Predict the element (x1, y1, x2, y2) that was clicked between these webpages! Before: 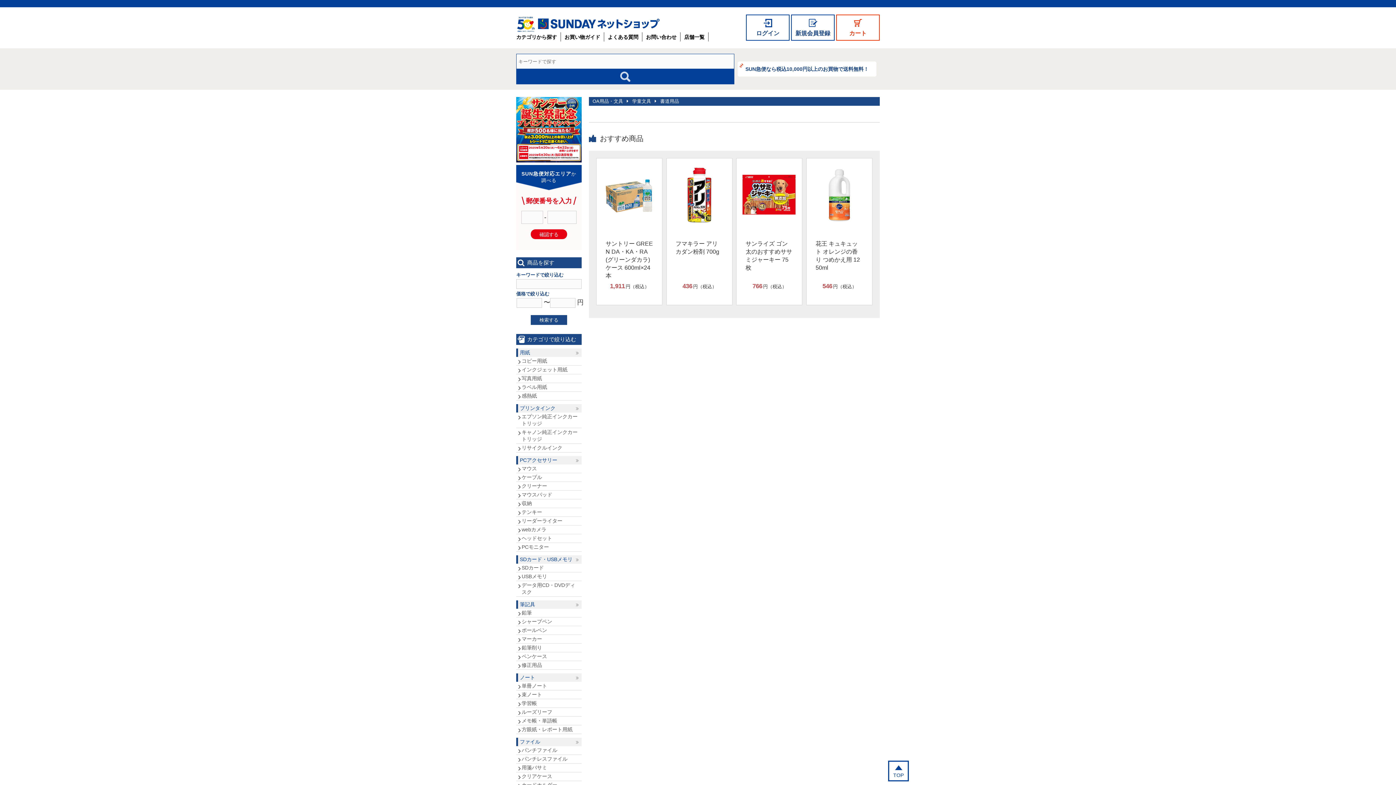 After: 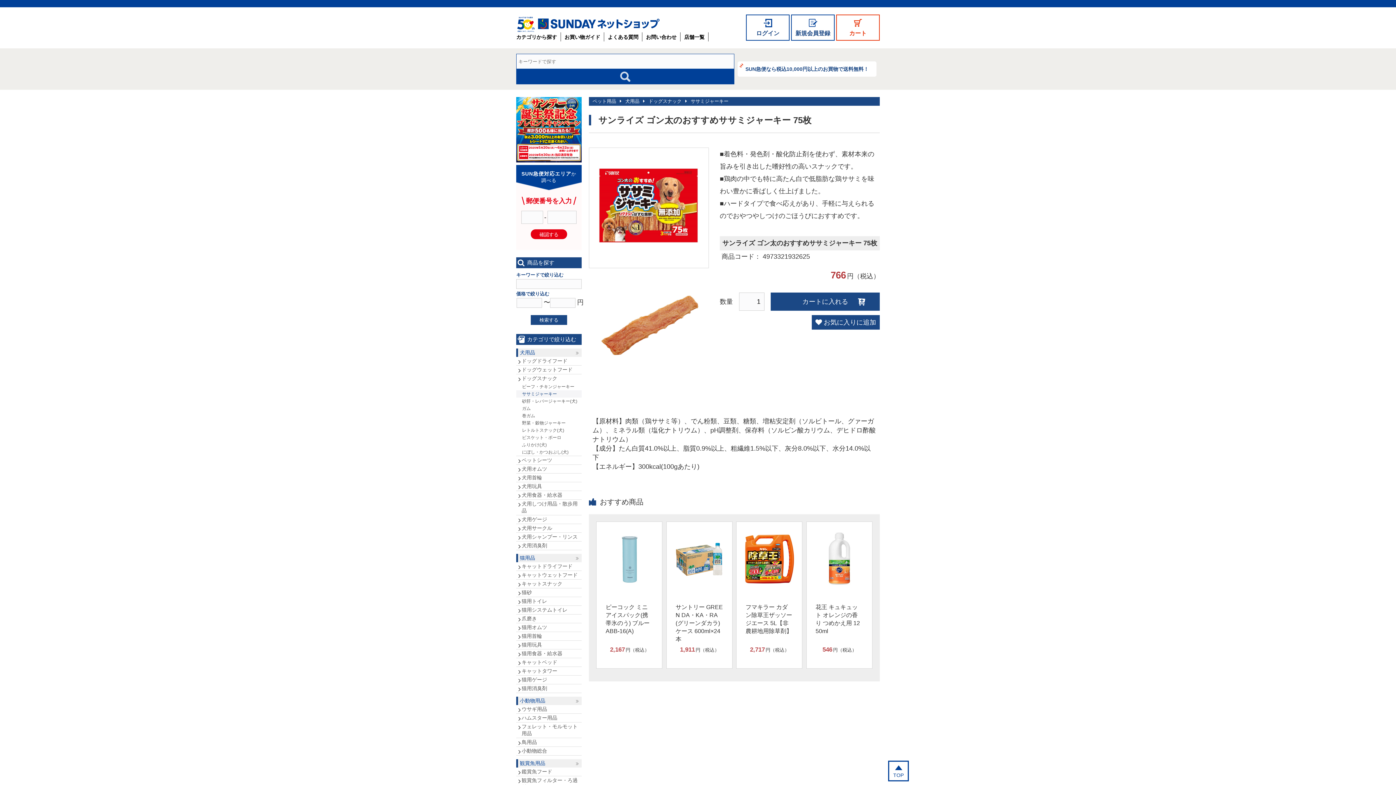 Action: bbox: (740, 240, 798, 272) label: サンライズ ゴン太のおすすめササミジャーキー 75枚